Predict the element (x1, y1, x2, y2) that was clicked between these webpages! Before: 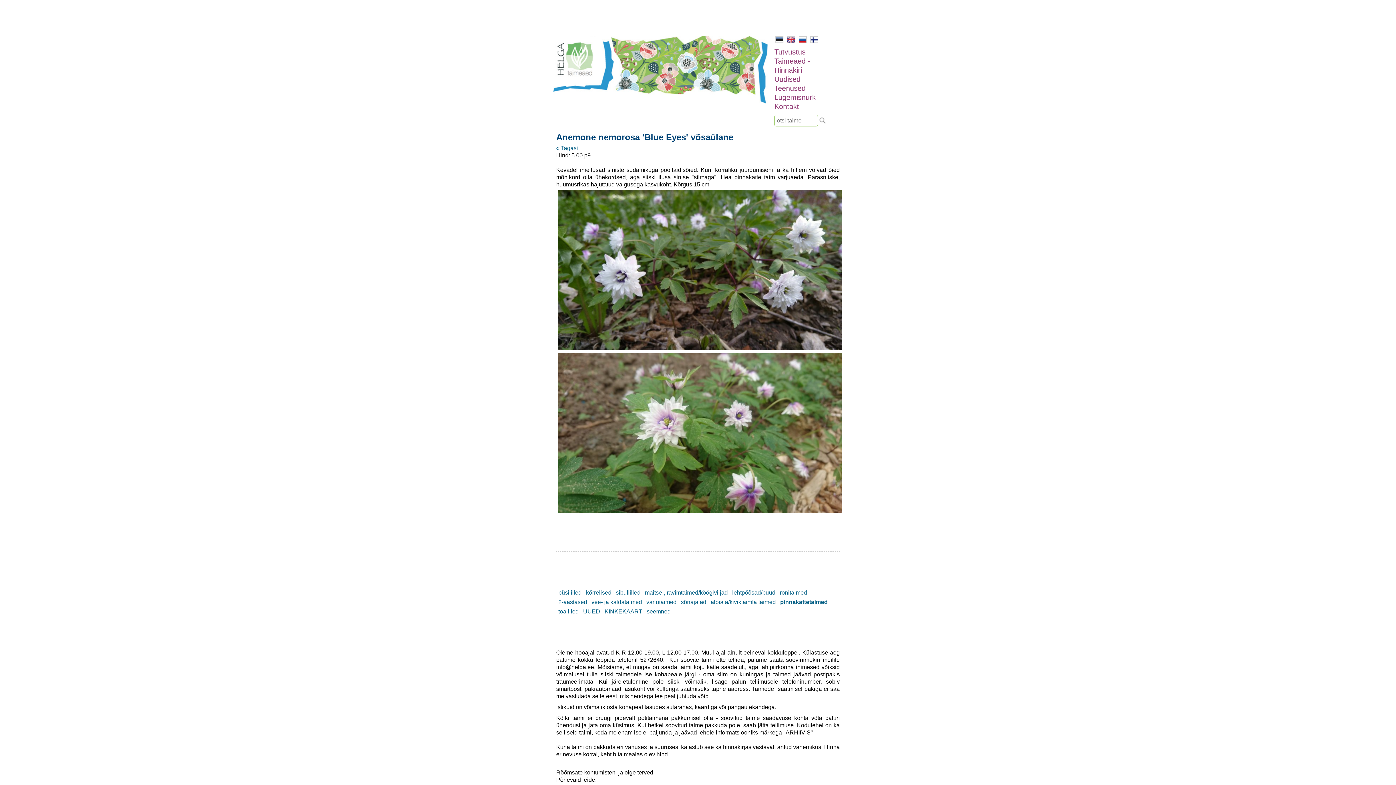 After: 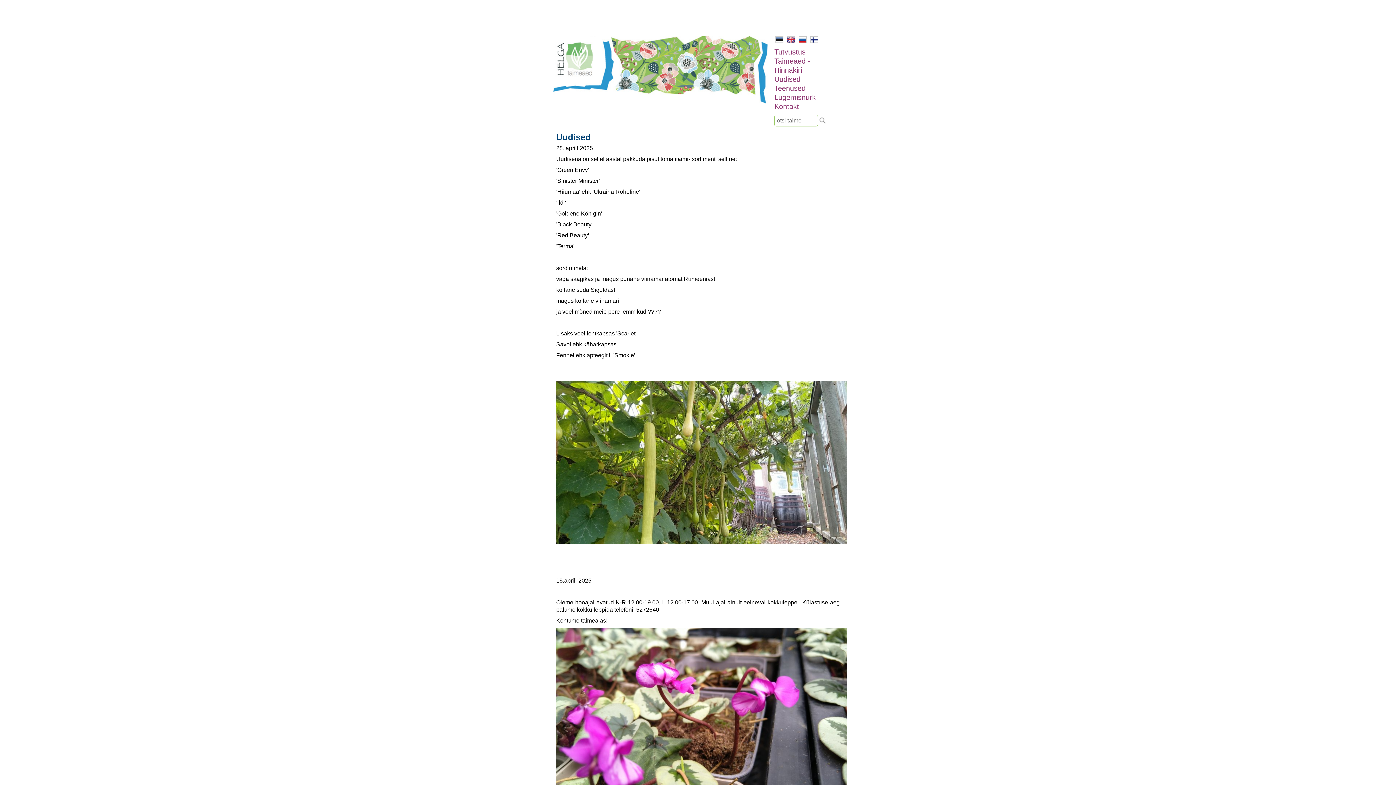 Action: bbox: (774, 75, 800, 83) label: Uudised